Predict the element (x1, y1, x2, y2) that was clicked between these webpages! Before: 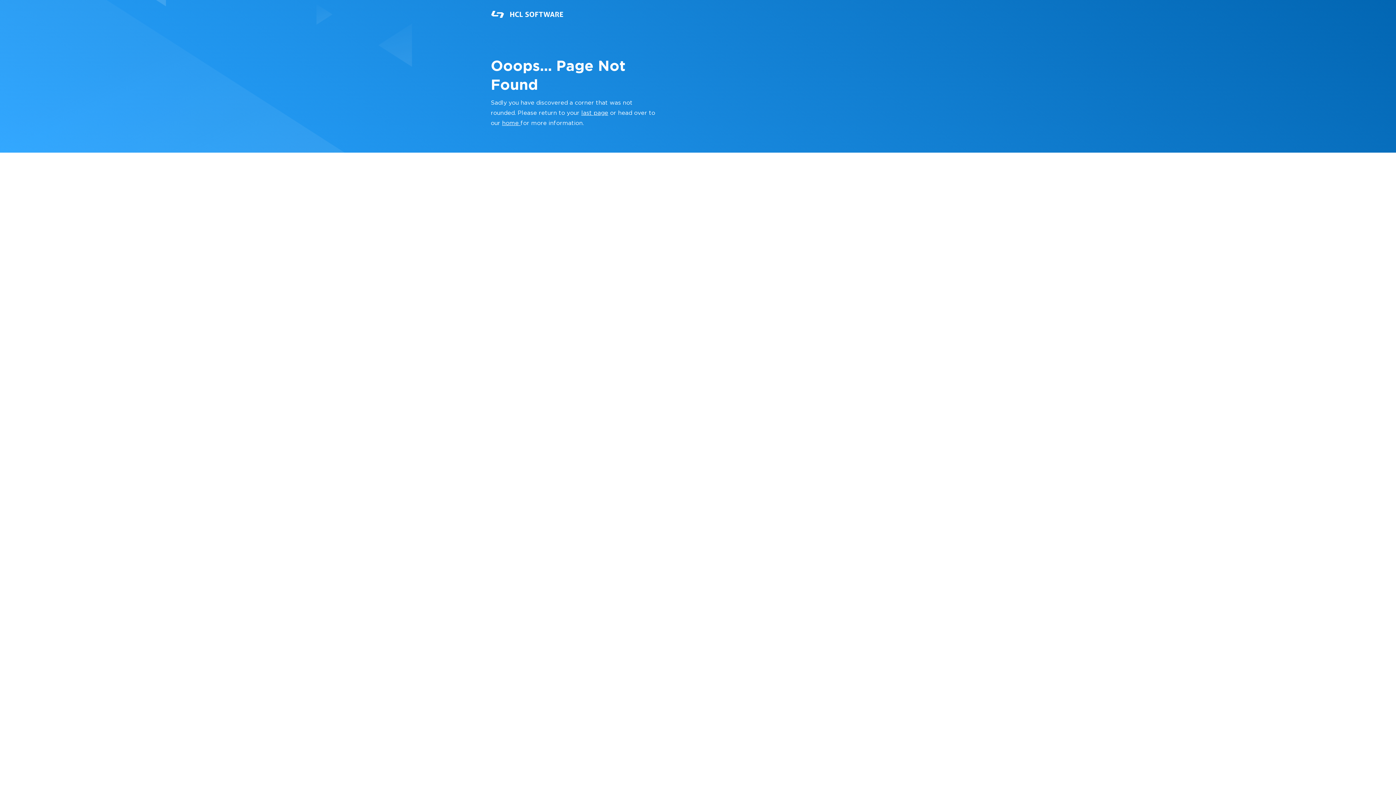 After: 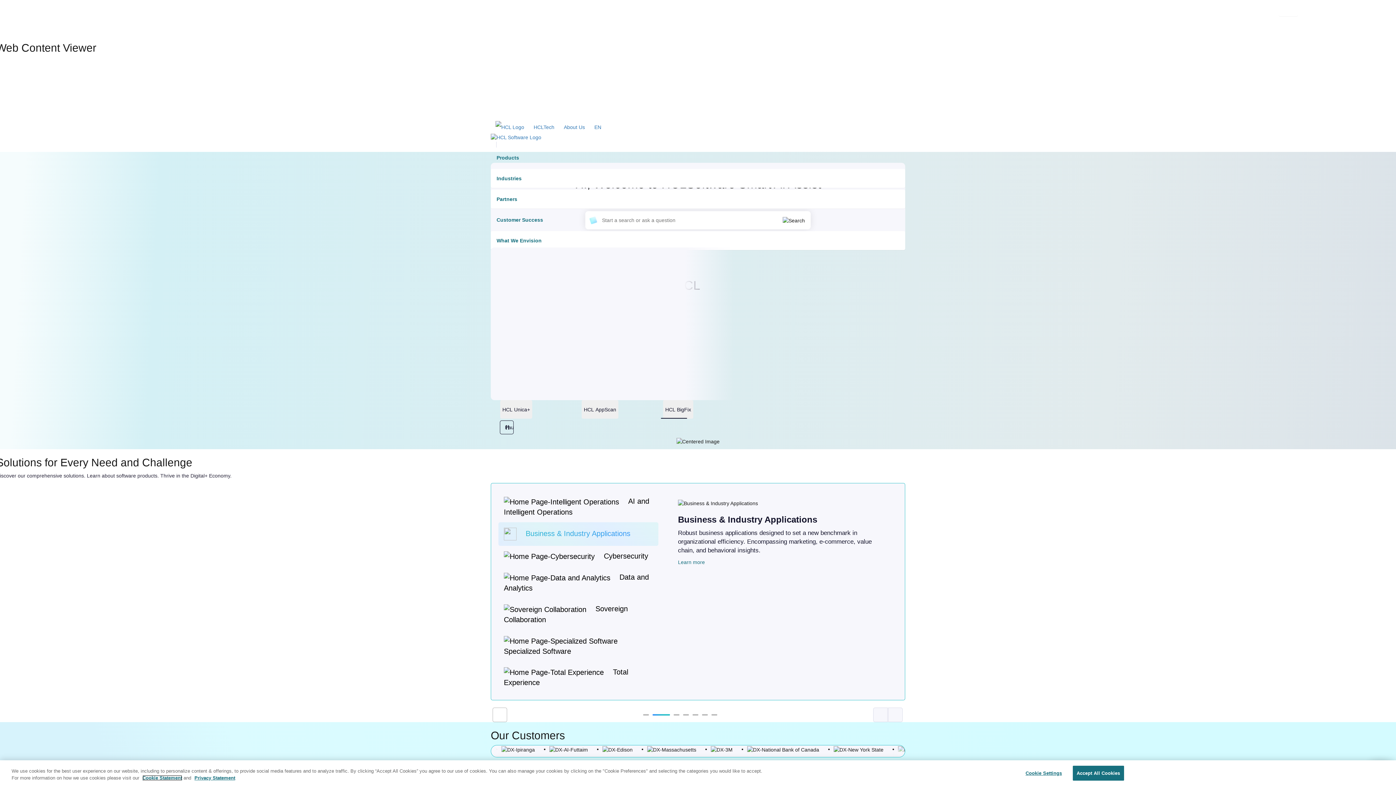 Action: bbox: (490, 0, 621, 29)